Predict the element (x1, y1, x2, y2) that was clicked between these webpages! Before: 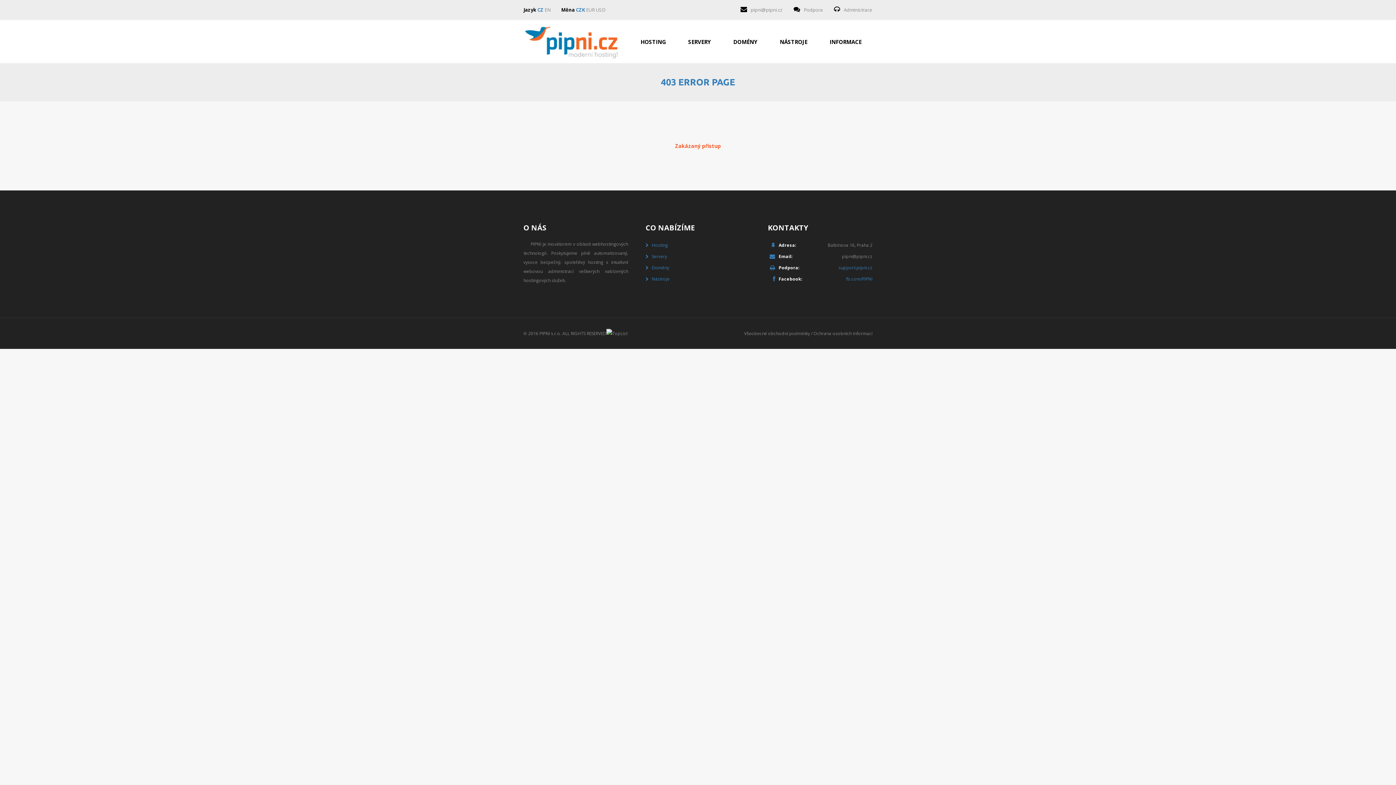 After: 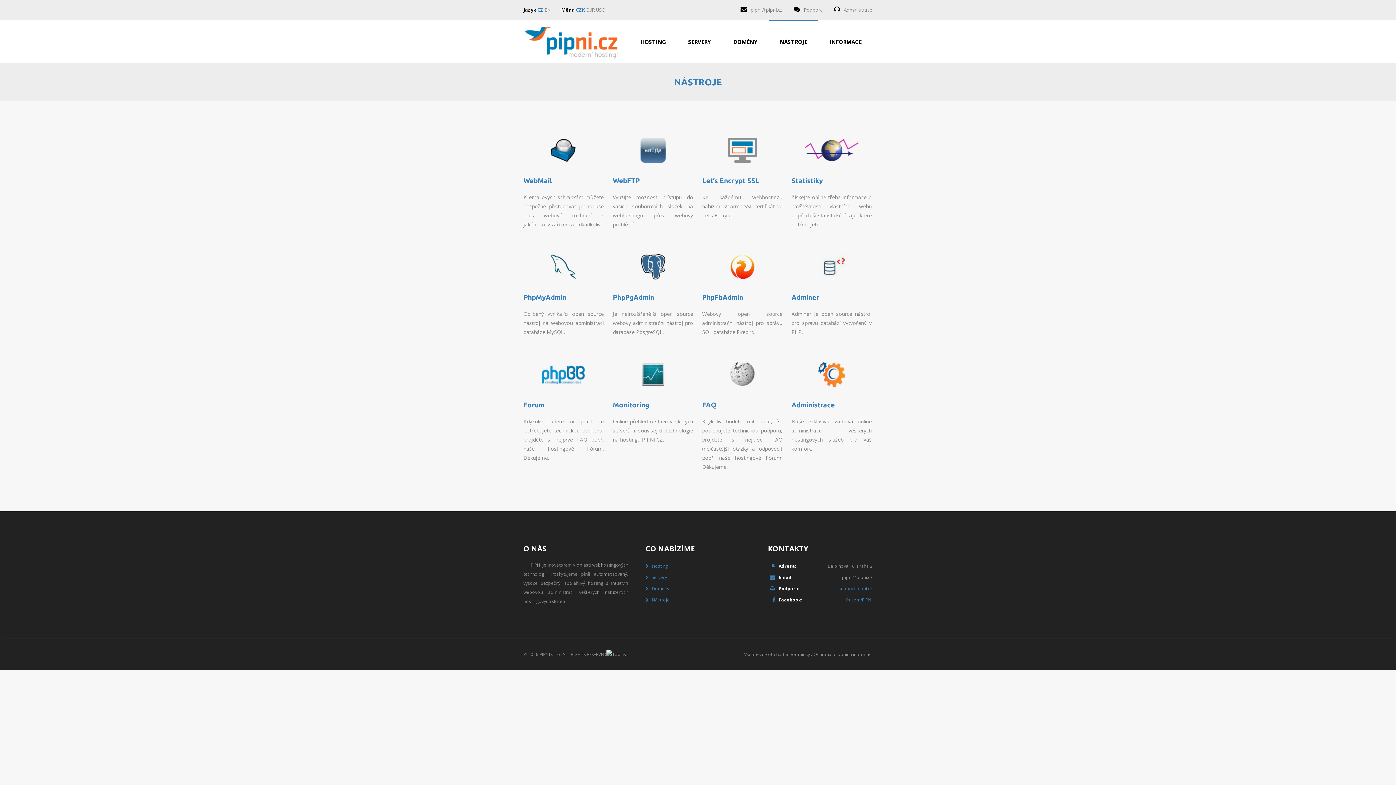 Action: bbox: (769, 20, 818, 59) label: NÁSTROJE